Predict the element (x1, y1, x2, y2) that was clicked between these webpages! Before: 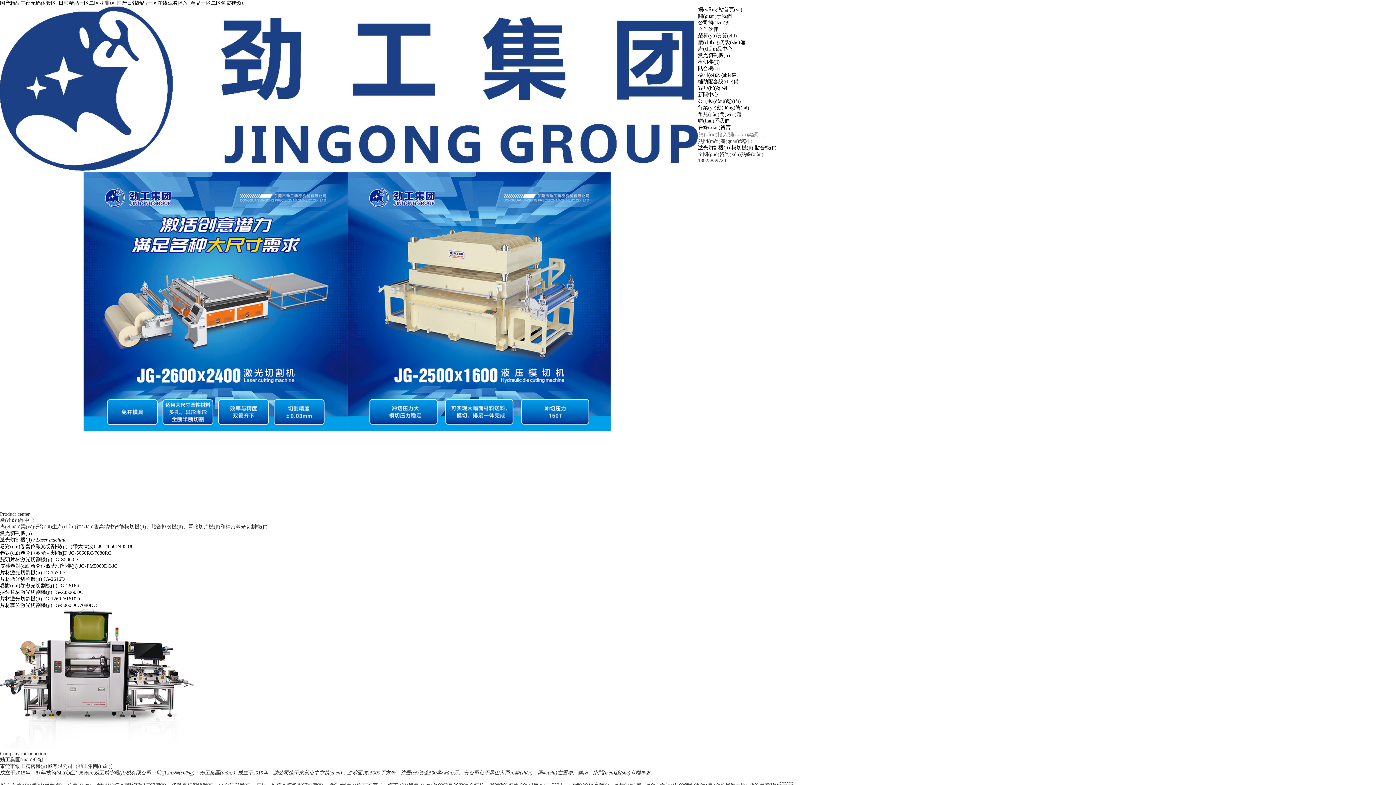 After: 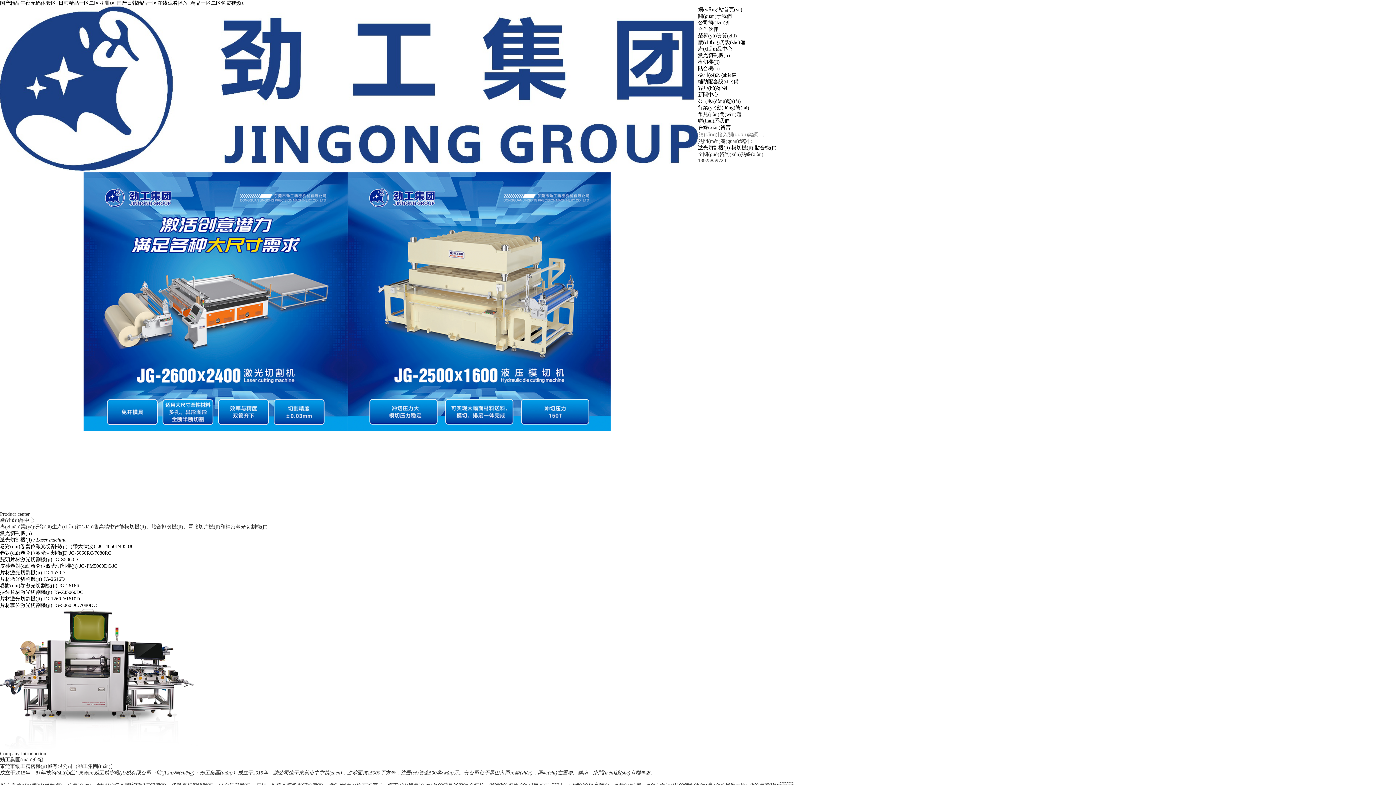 Action: label: 網(wǎng)站首頁(yè) bbox: (698, 6, 742, 12)